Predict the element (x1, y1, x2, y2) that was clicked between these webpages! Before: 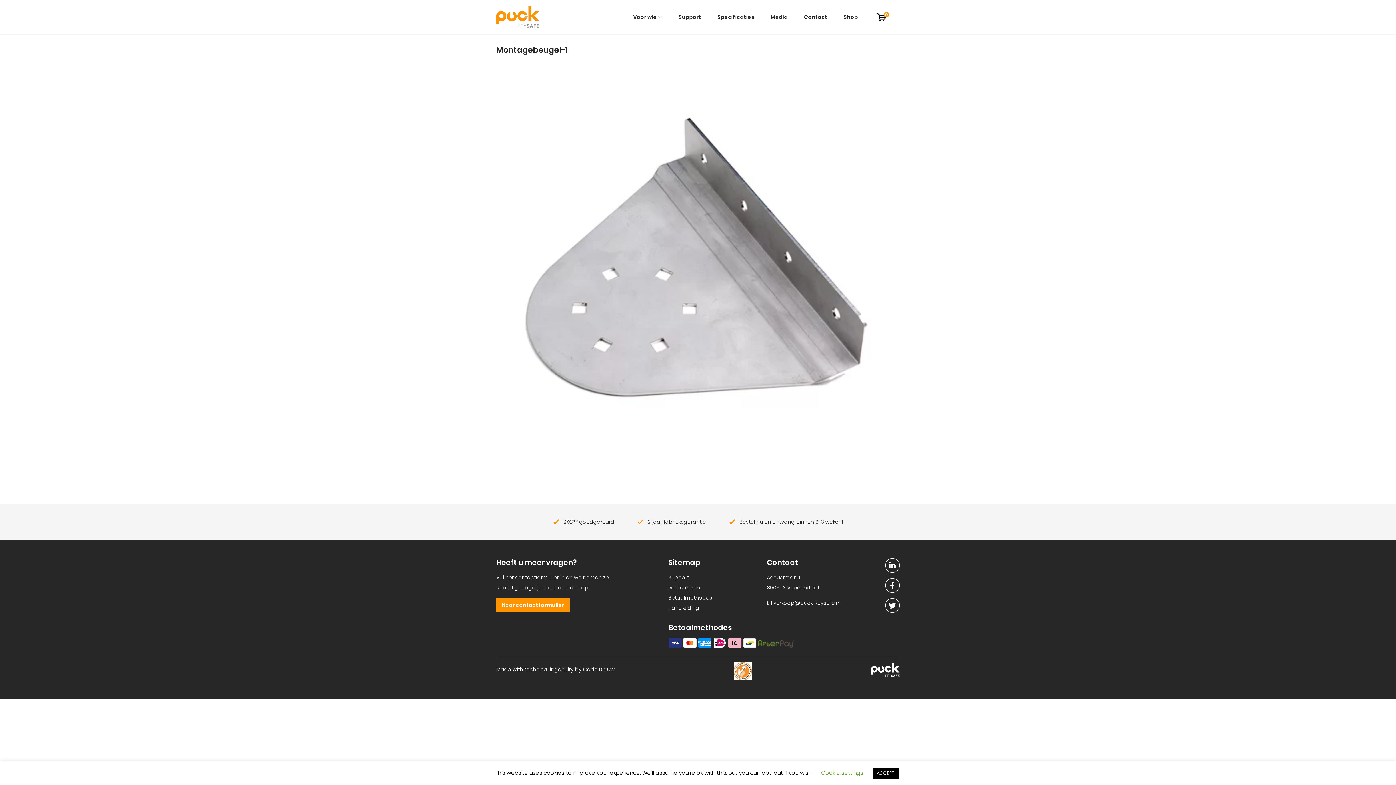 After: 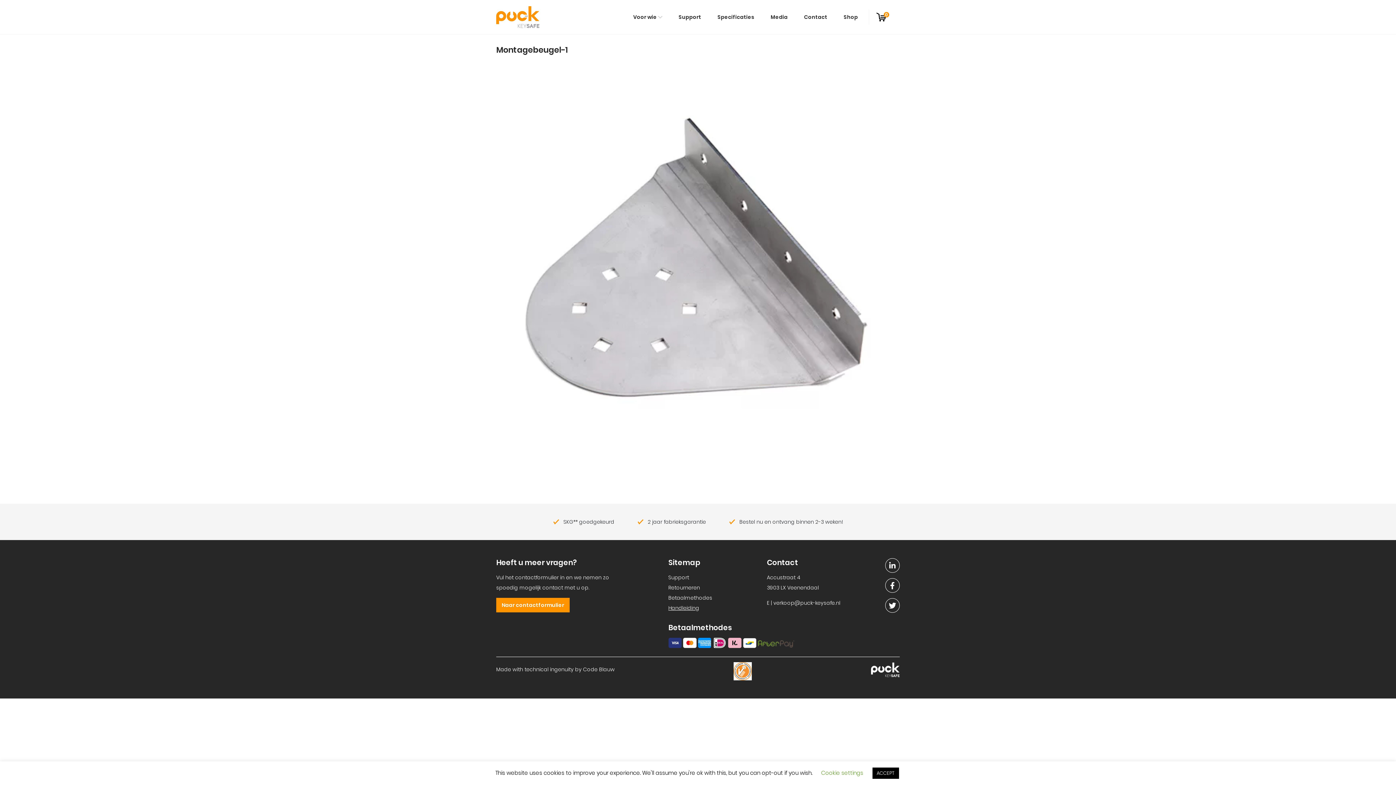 Action: label: Handleiding bbox: (668, 604, 699, 612)